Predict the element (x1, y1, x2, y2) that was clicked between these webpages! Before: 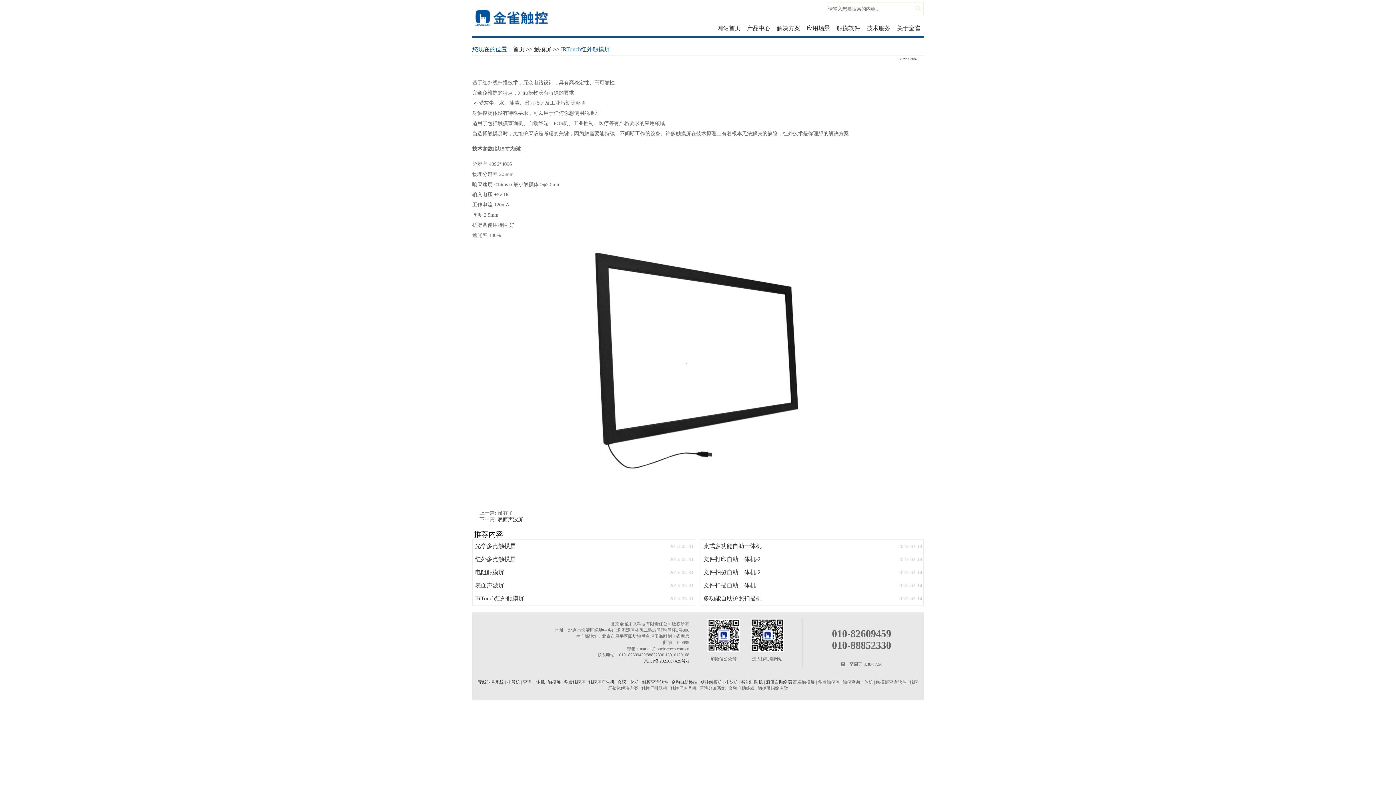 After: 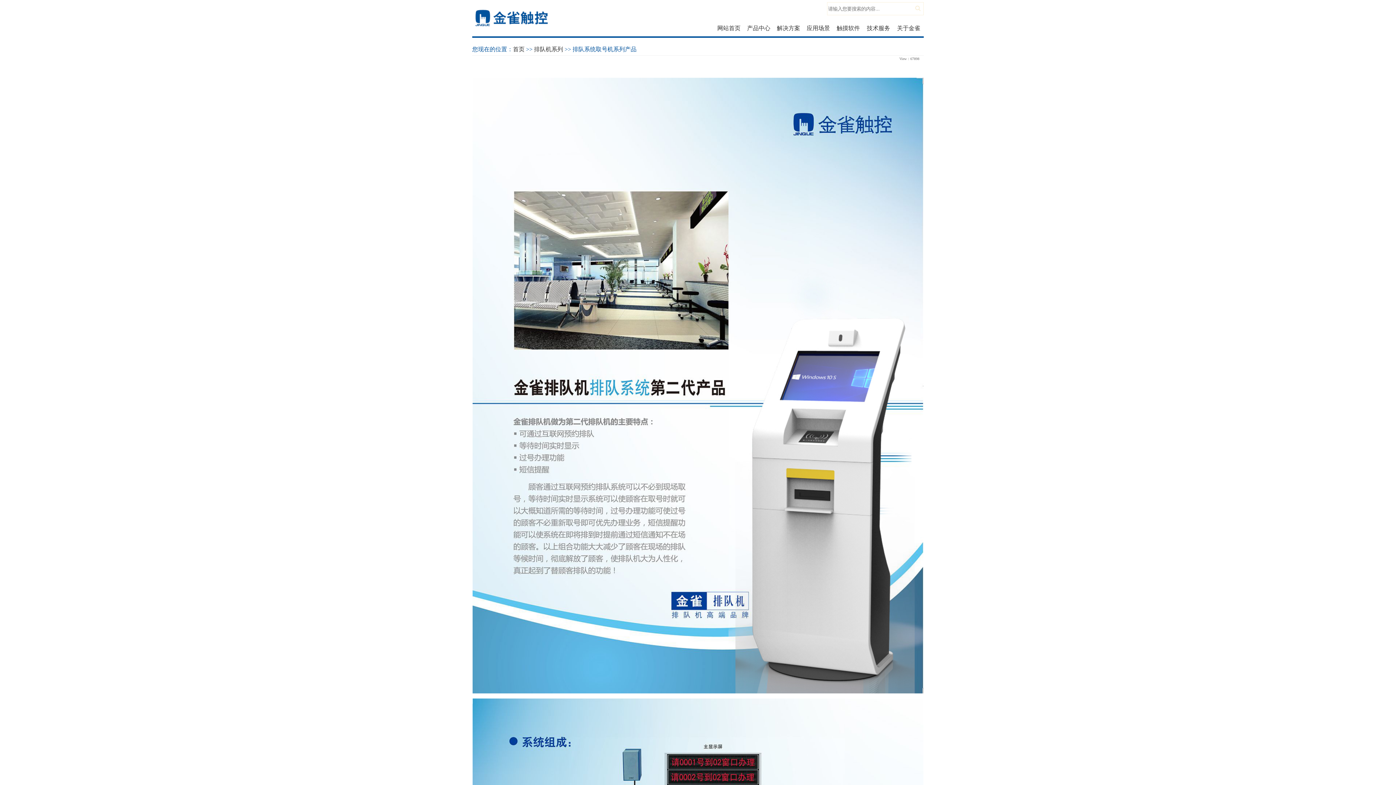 Action: label: 
无线叫号系统 bbox: (478, 680, 504, 685)